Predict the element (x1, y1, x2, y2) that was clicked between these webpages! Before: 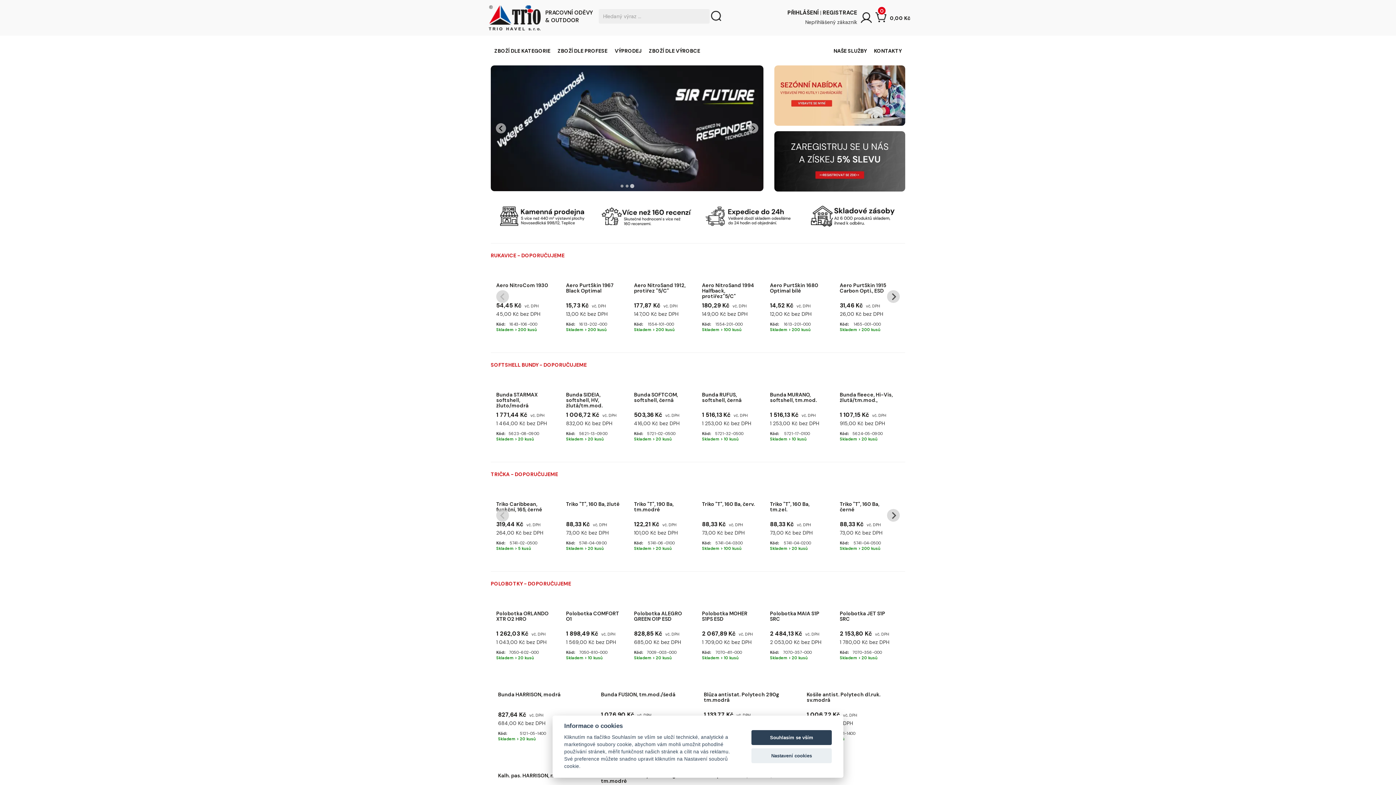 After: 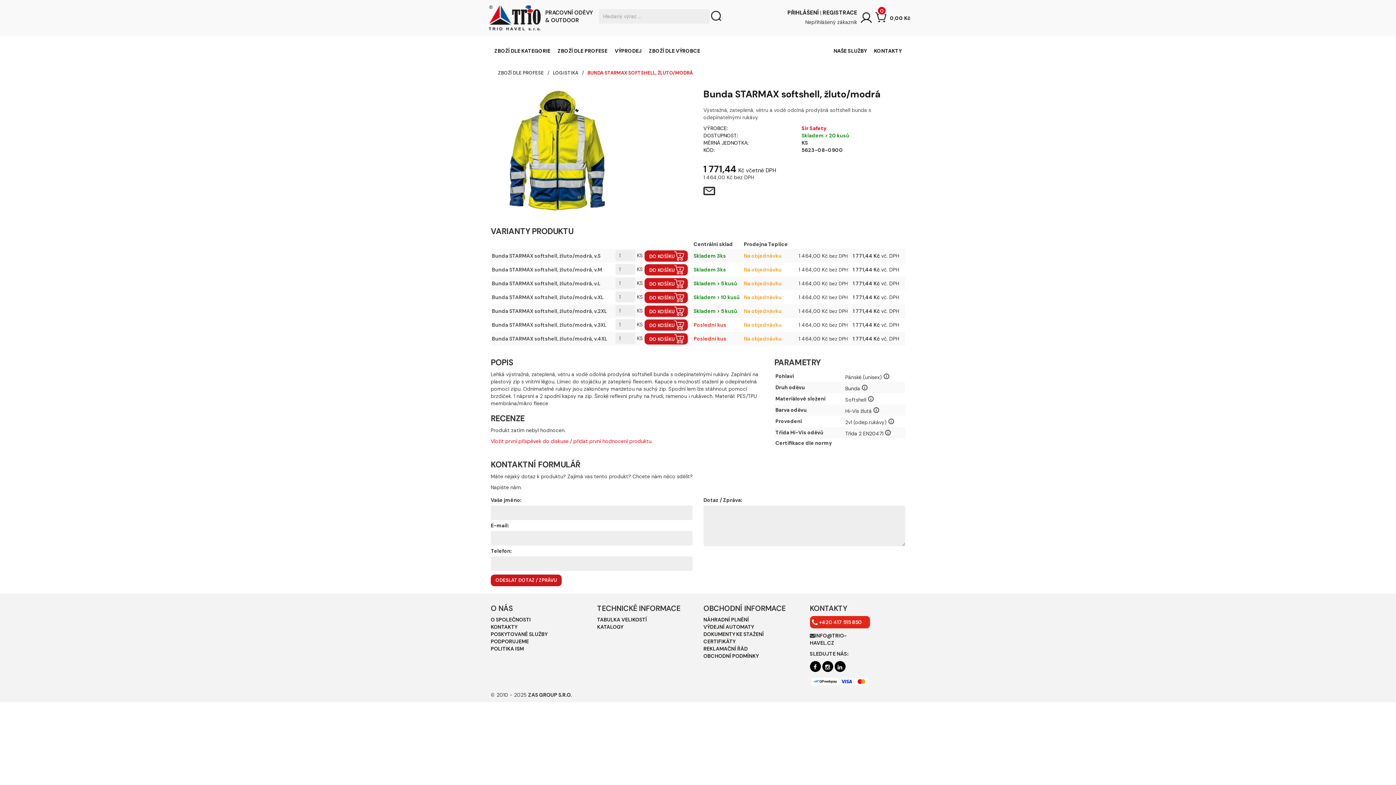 Action: bbox: (496, 392, 551, 405) label: Bunda STARMAX softshell, žluto/modrá